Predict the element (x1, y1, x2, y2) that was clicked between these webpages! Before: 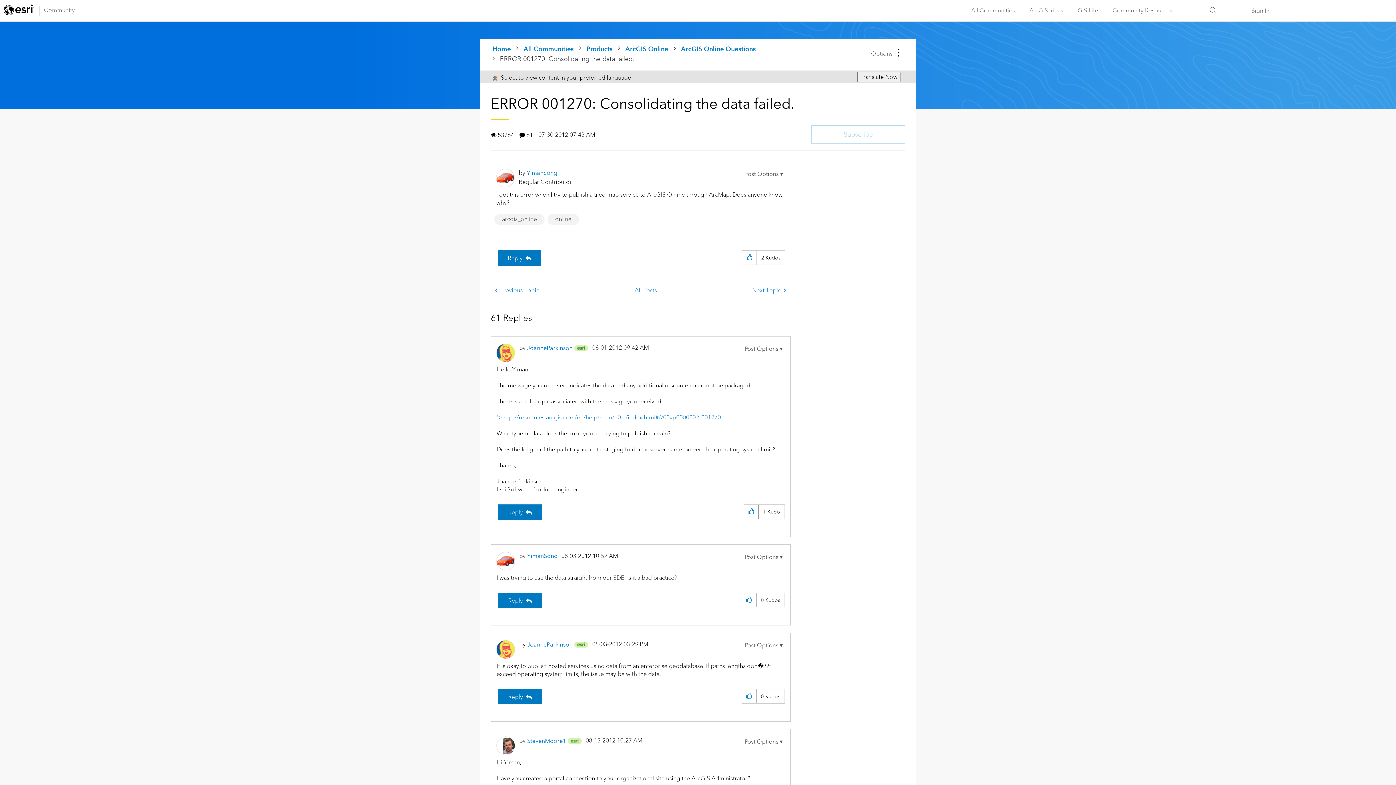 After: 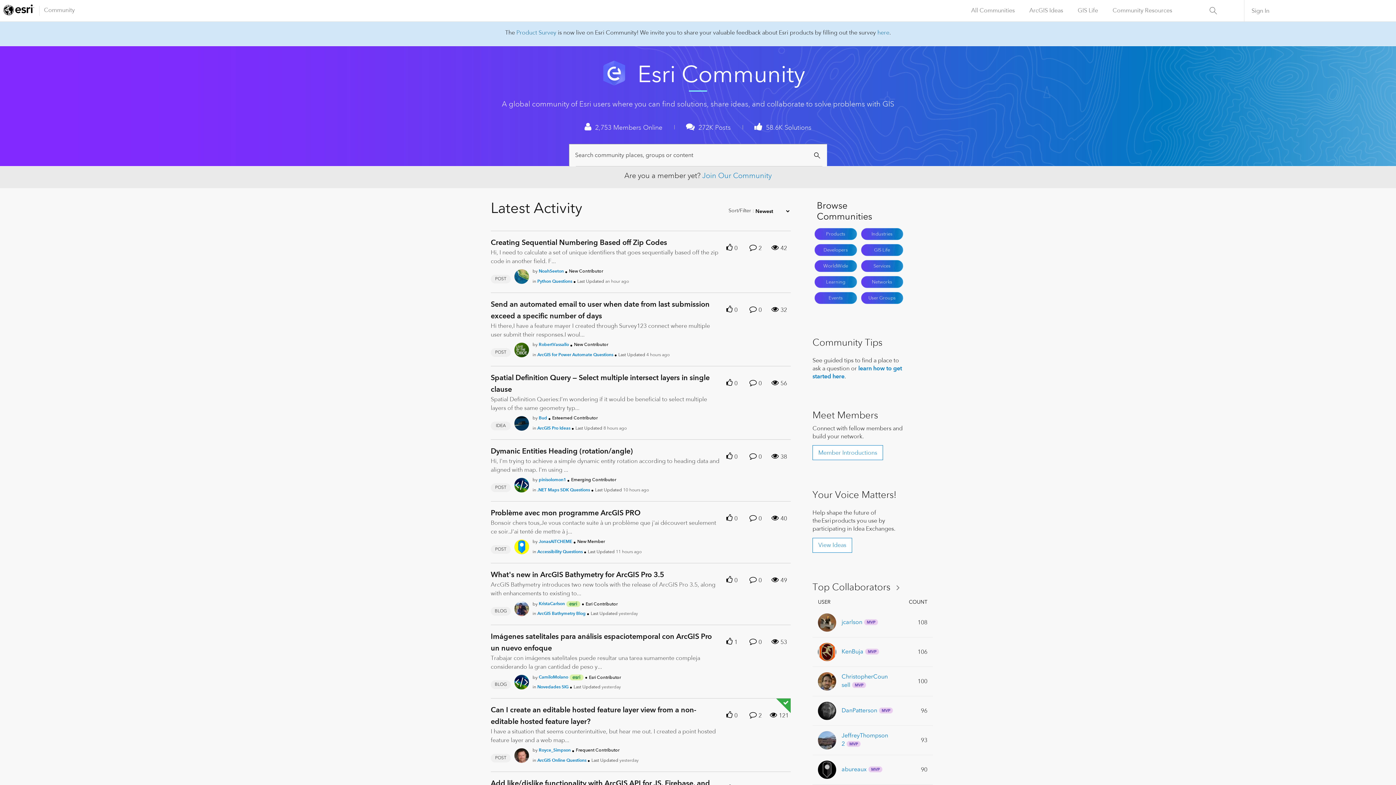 Action: bbox: (490, 45, 512, 52) label: Home